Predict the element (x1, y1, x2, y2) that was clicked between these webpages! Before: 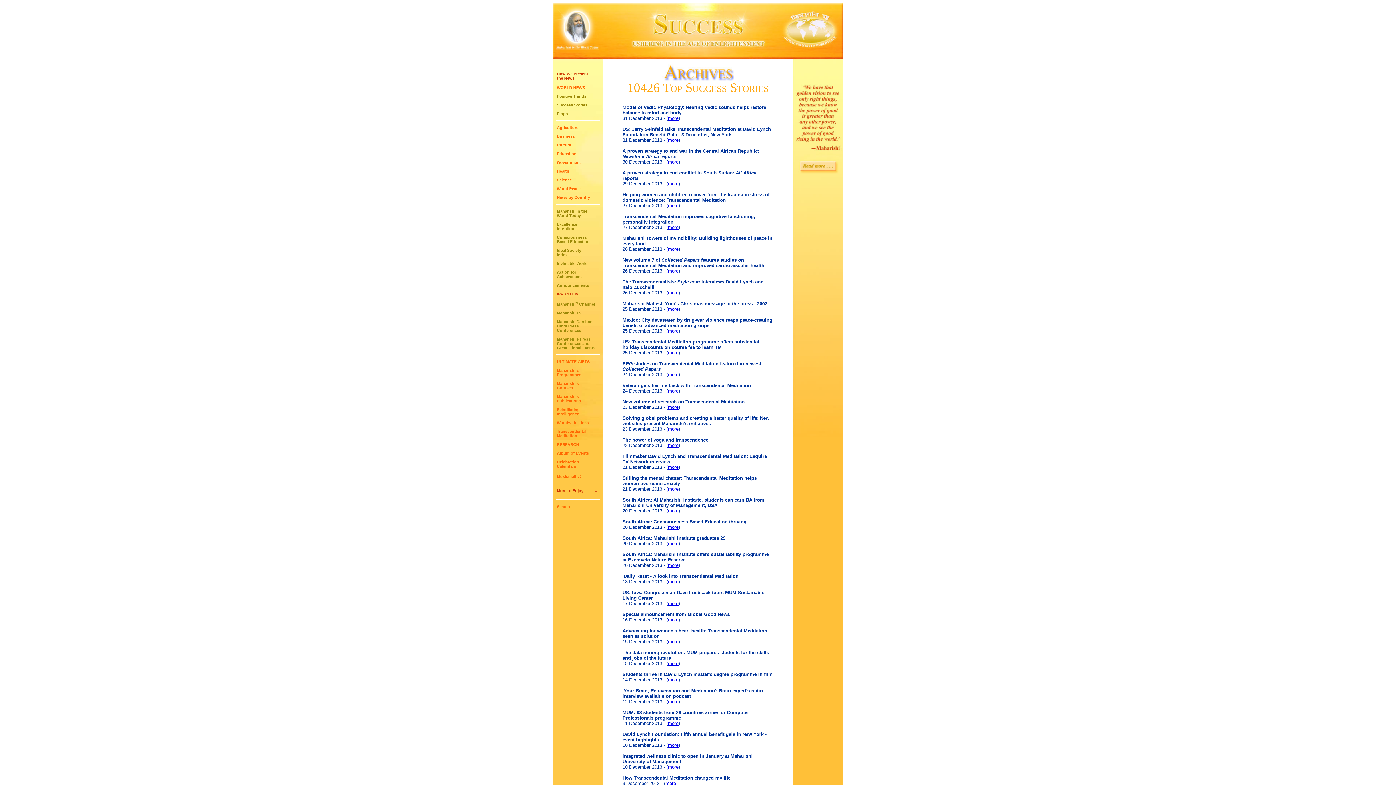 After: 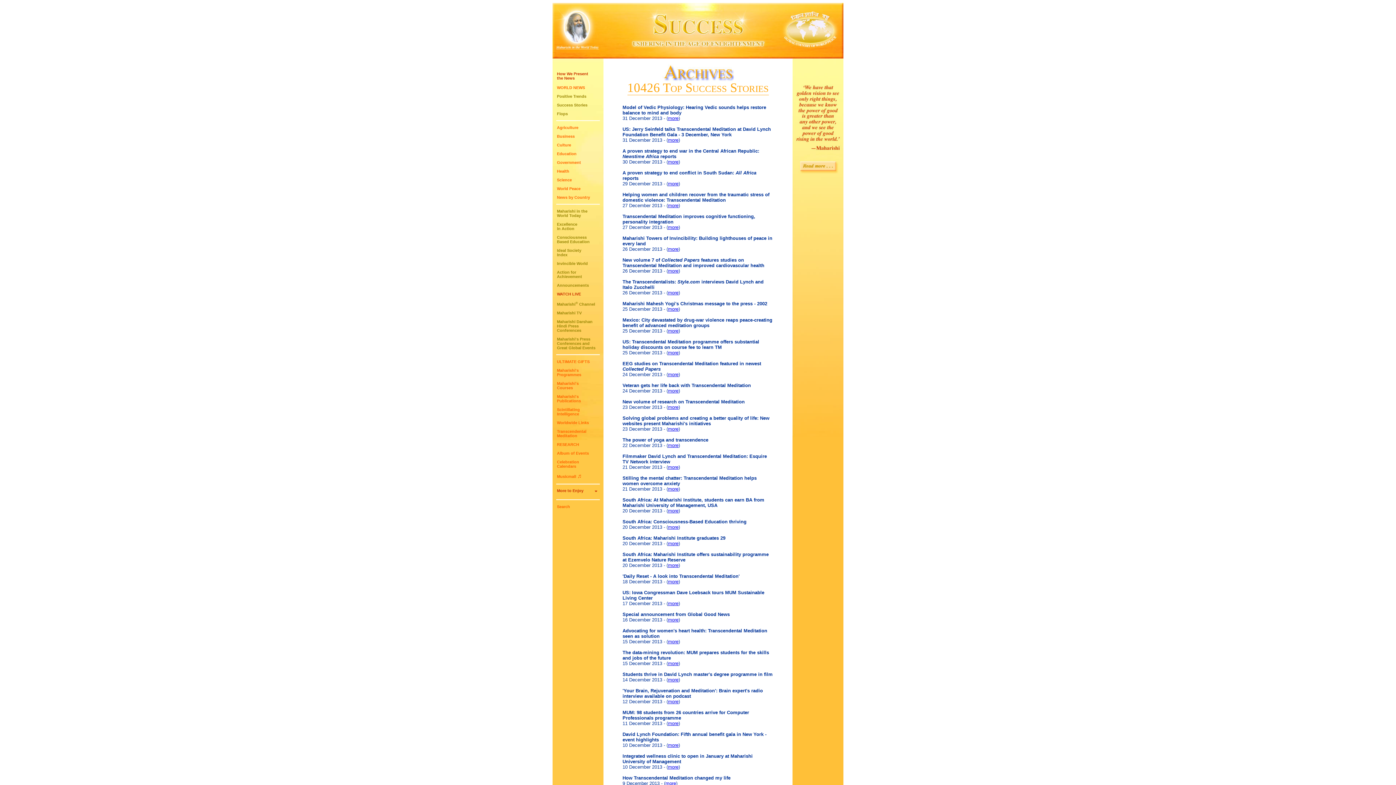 Action: bbox: (668, 764, 678, 770) label: more